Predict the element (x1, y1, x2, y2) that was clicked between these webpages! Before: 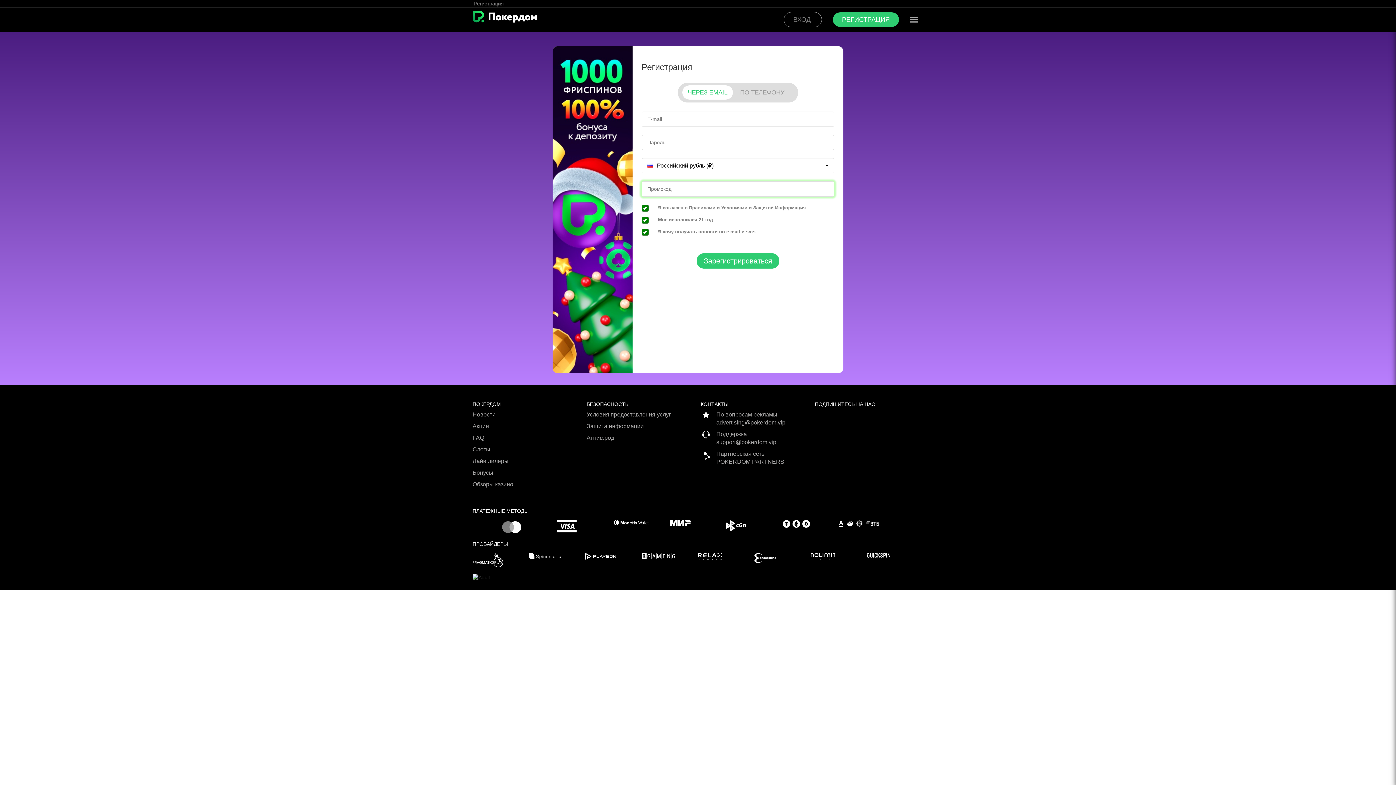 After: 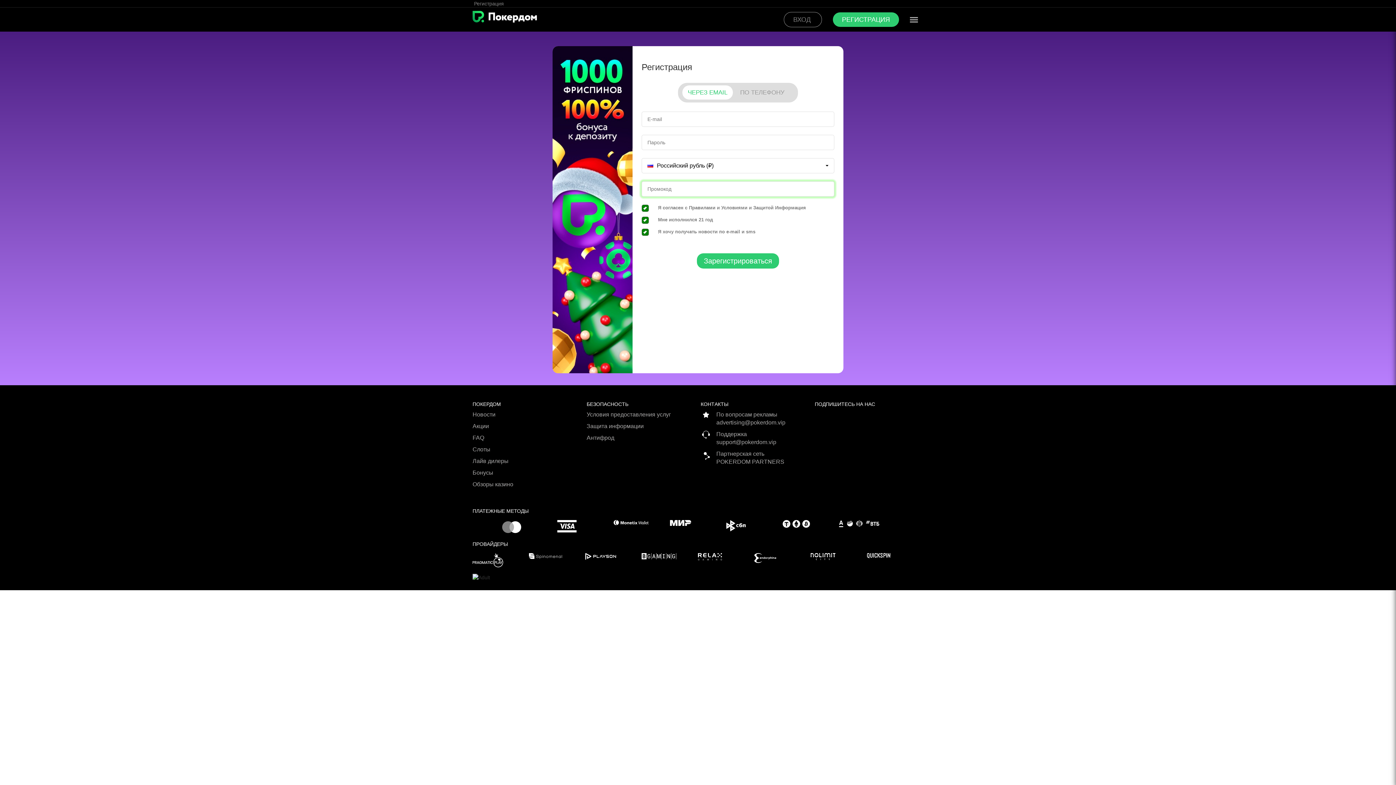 Action: bbox: (613, 520, 669, 525)